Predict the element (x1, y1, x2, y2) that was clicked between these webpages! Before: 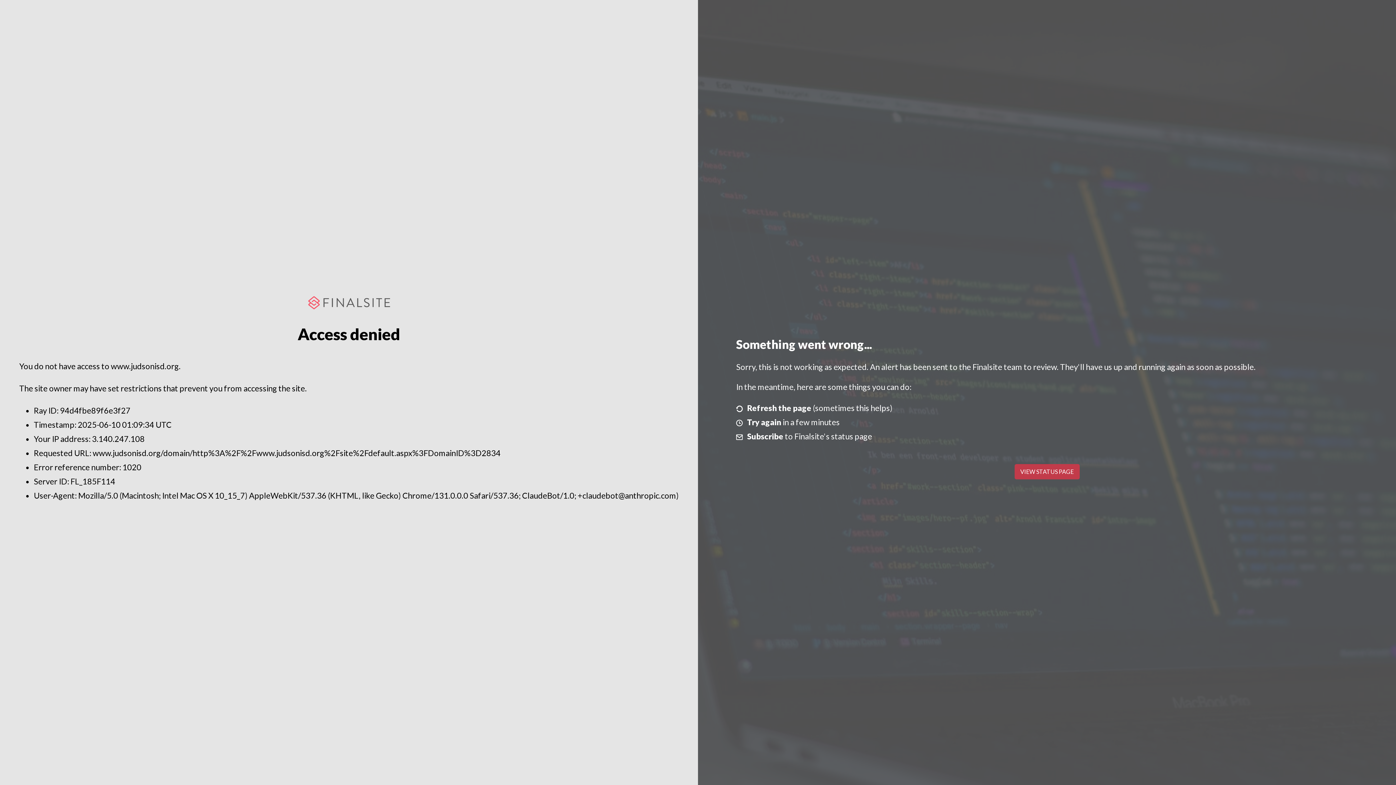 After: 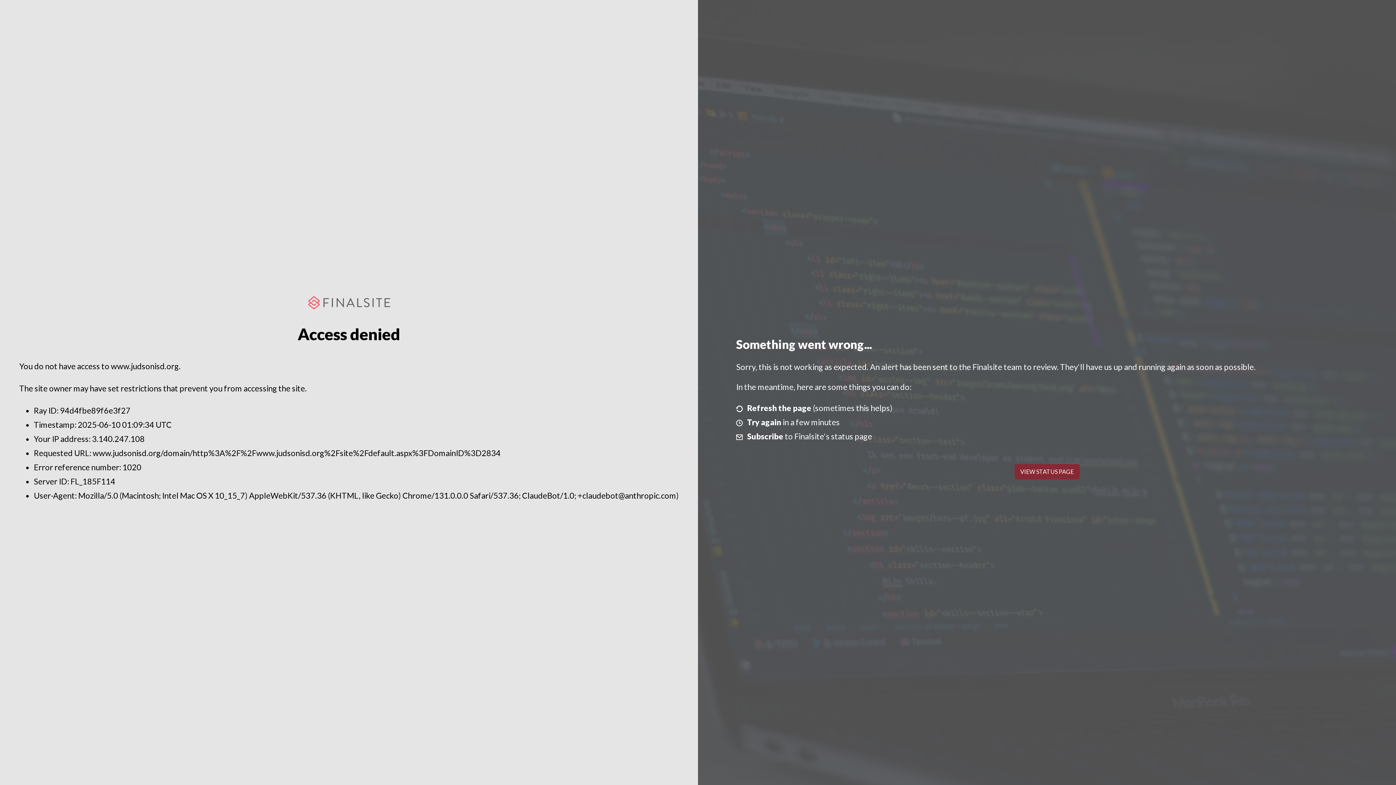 Action: label: VIEW STATUS PAGE bbox: (1014, 464, 1079, 479)